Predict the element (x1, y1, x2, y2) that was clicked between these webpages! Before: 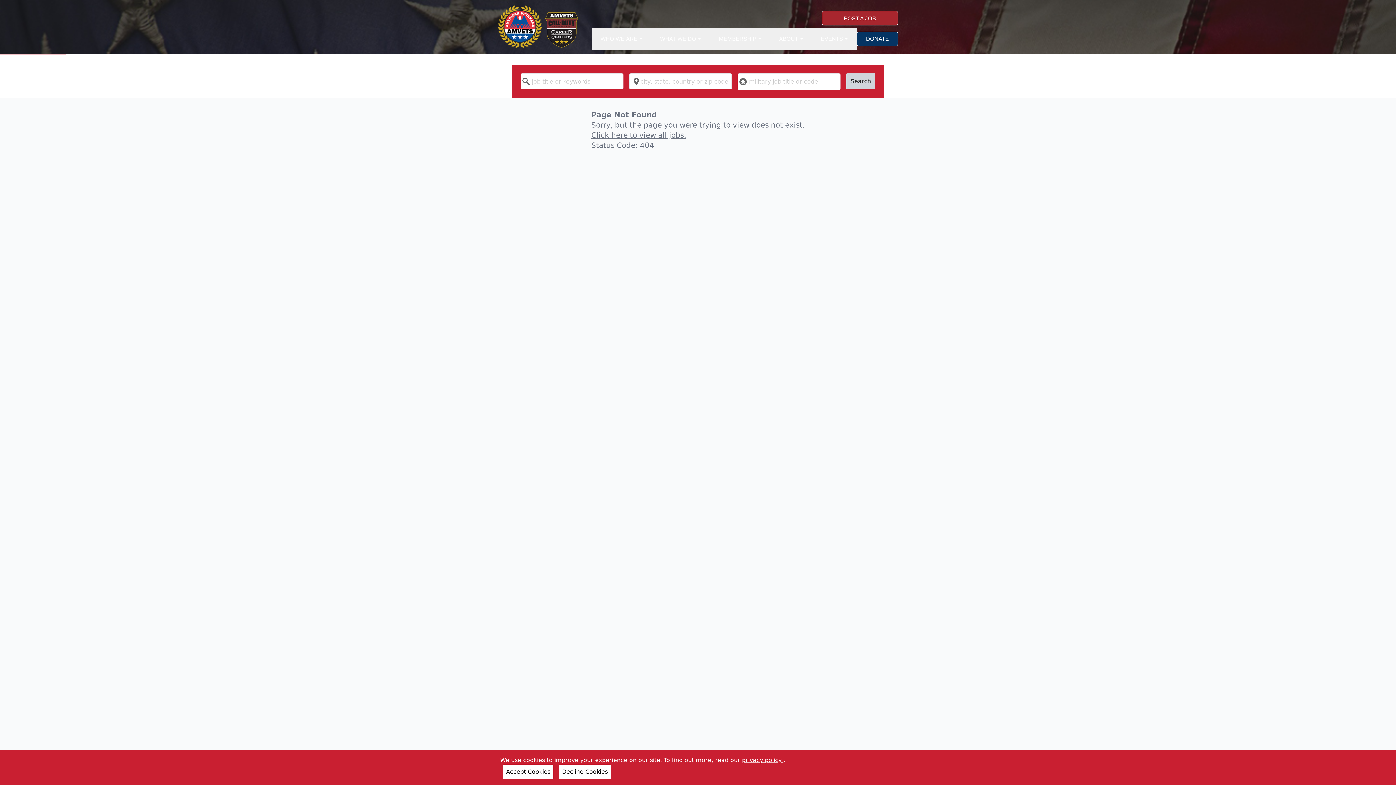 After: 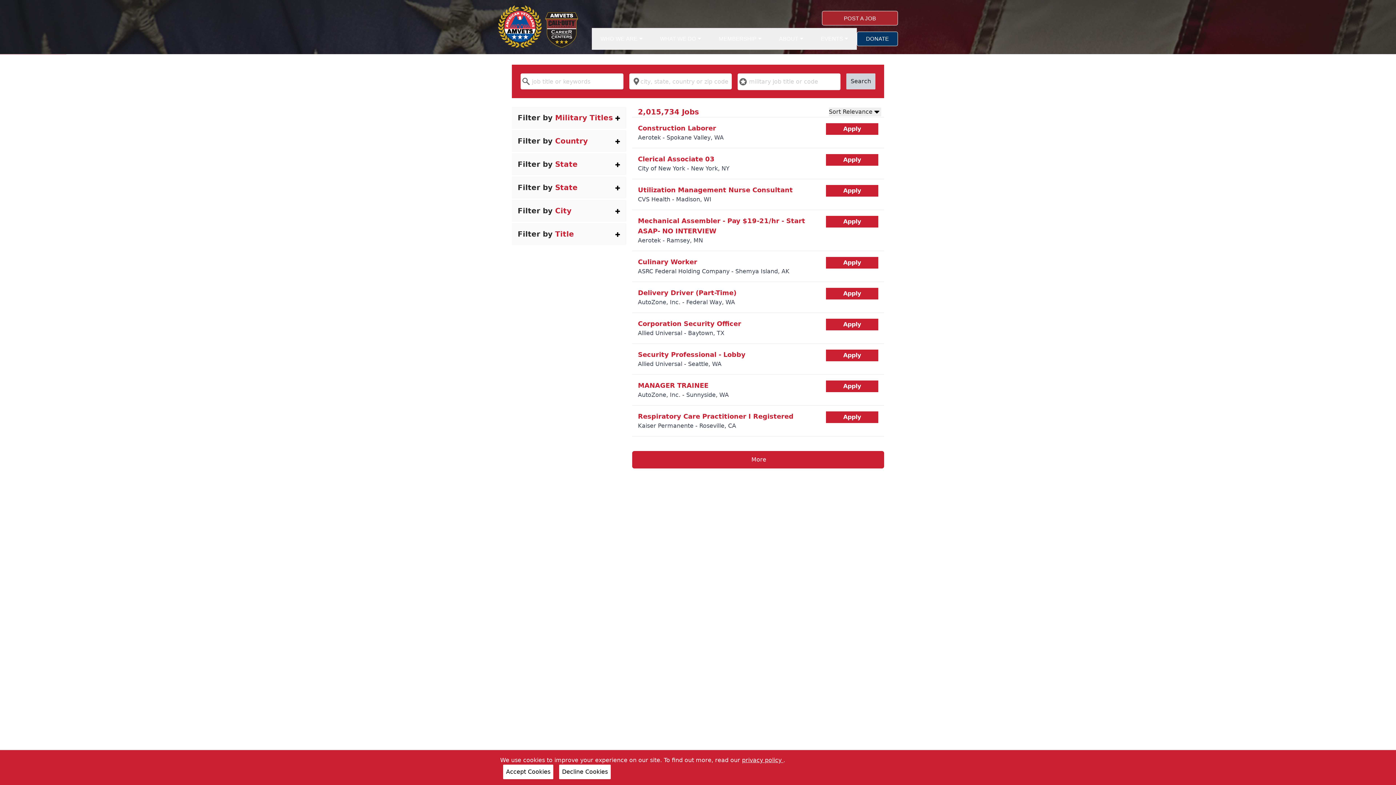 Action: label: Search bbox: (846, 73, 875, 89)